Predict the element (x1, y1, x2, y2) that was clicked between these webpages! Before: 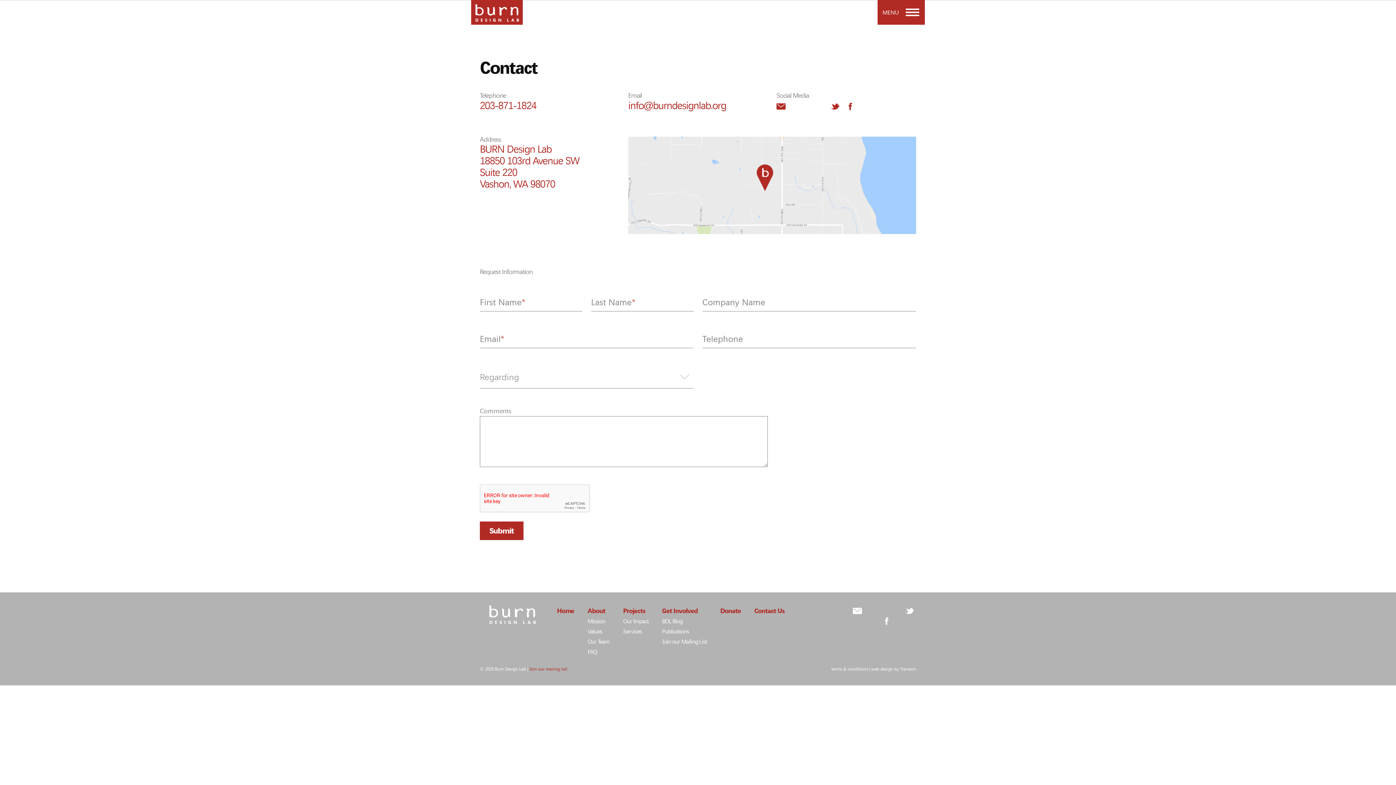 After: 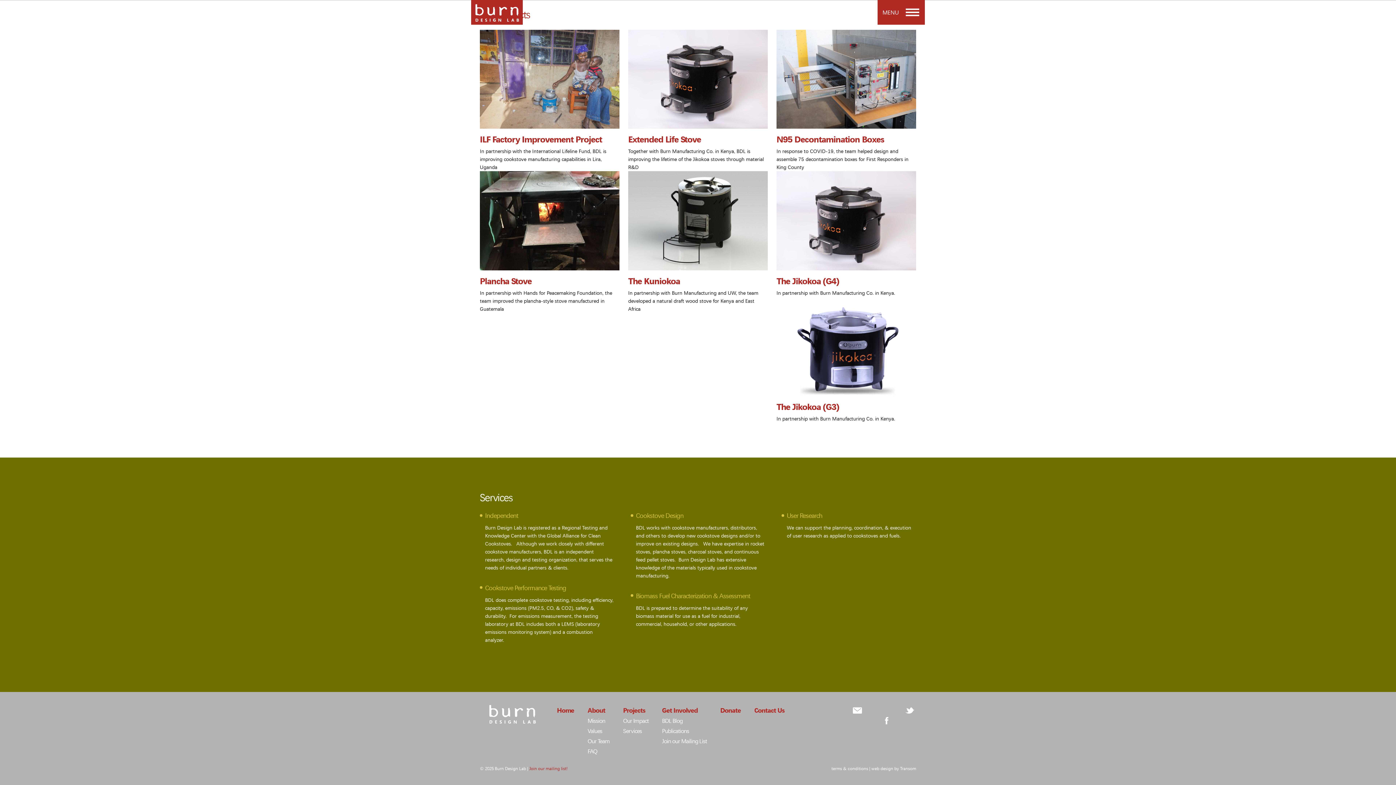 Action: bbox: (620, 626, 644, 635) label: Services